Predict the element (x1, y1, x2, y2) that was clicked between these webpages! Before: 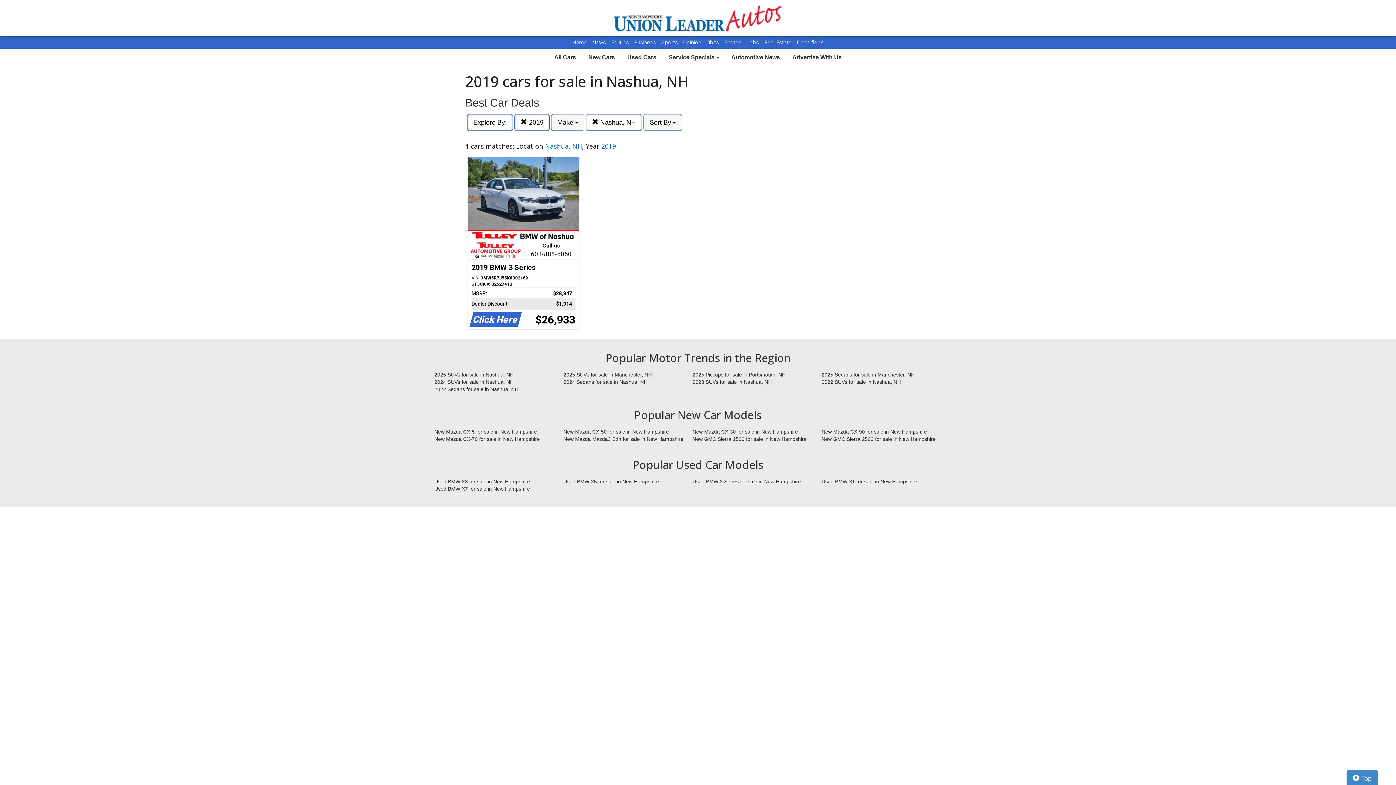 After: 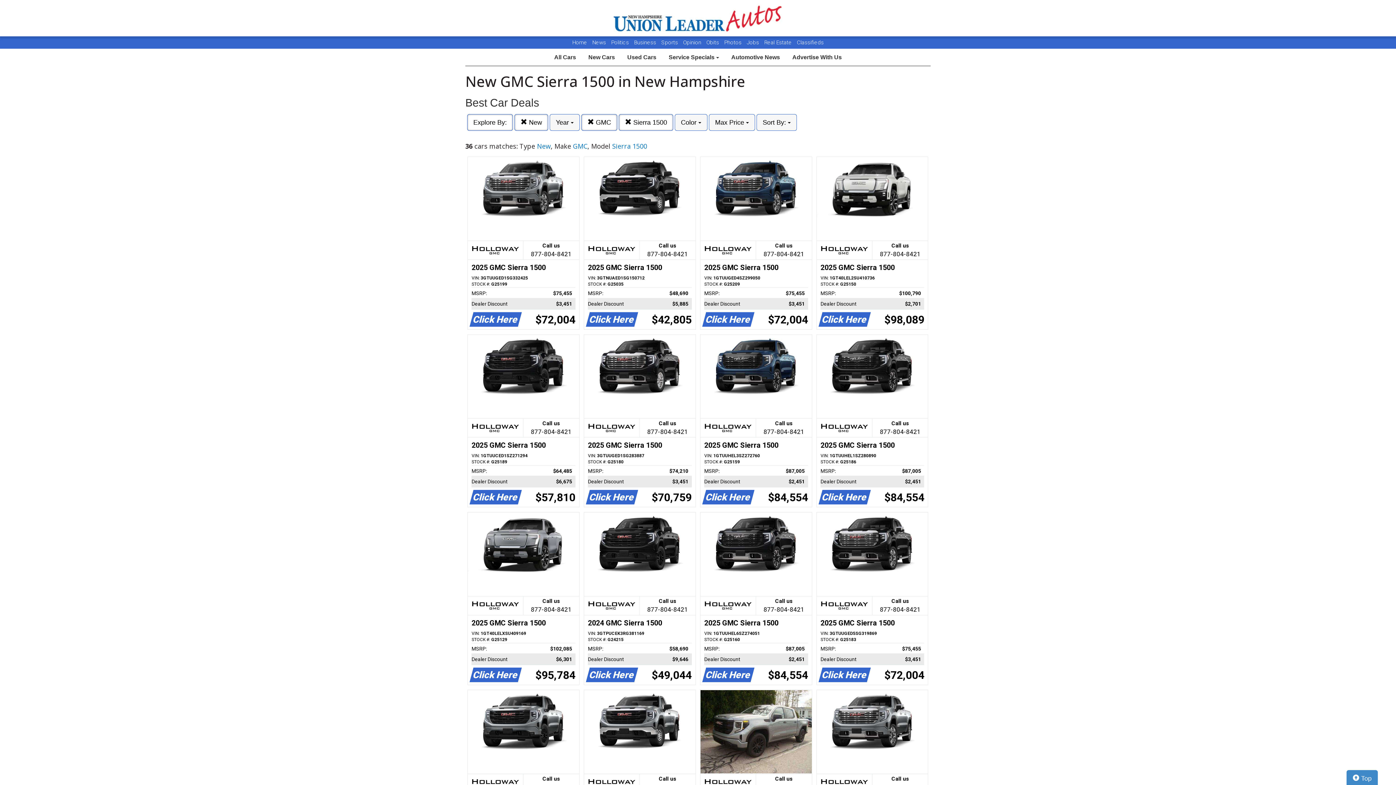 Action: label: New GMC Sierra 1500 for sale in New Hampshire bbox: (687, 435, 816, 442)